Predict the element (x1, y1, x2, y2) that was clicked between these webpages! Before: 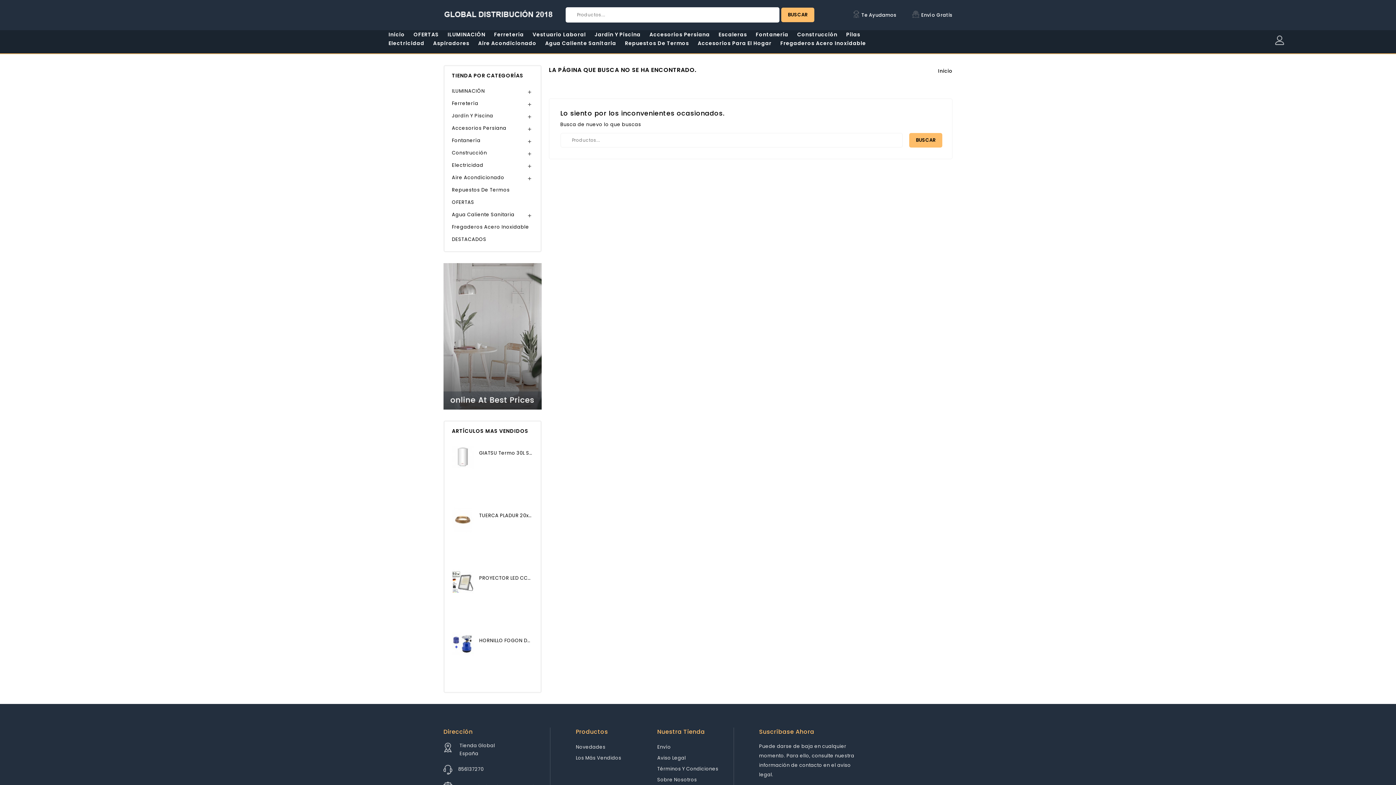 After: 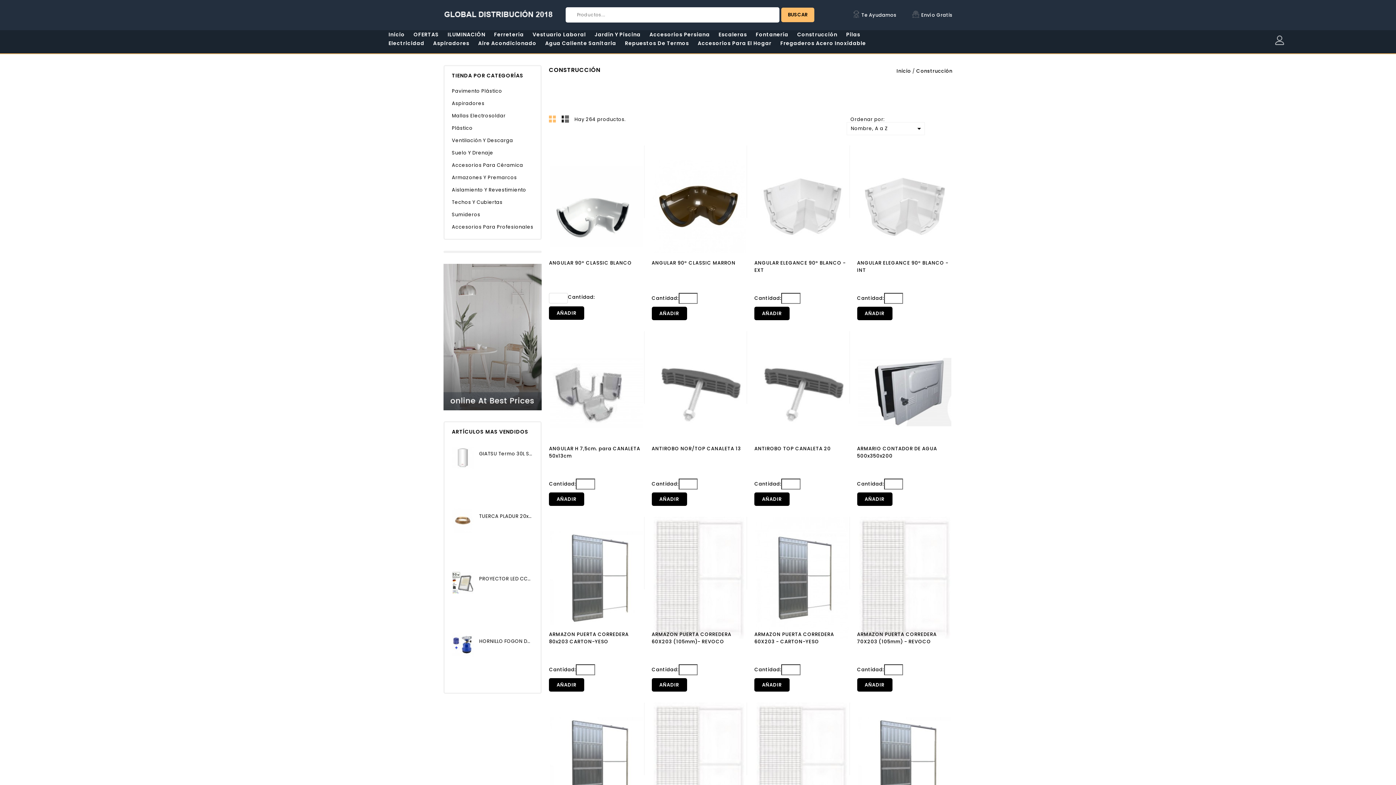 Action: label: Construcción bbox: (452, 146, 533, 159)